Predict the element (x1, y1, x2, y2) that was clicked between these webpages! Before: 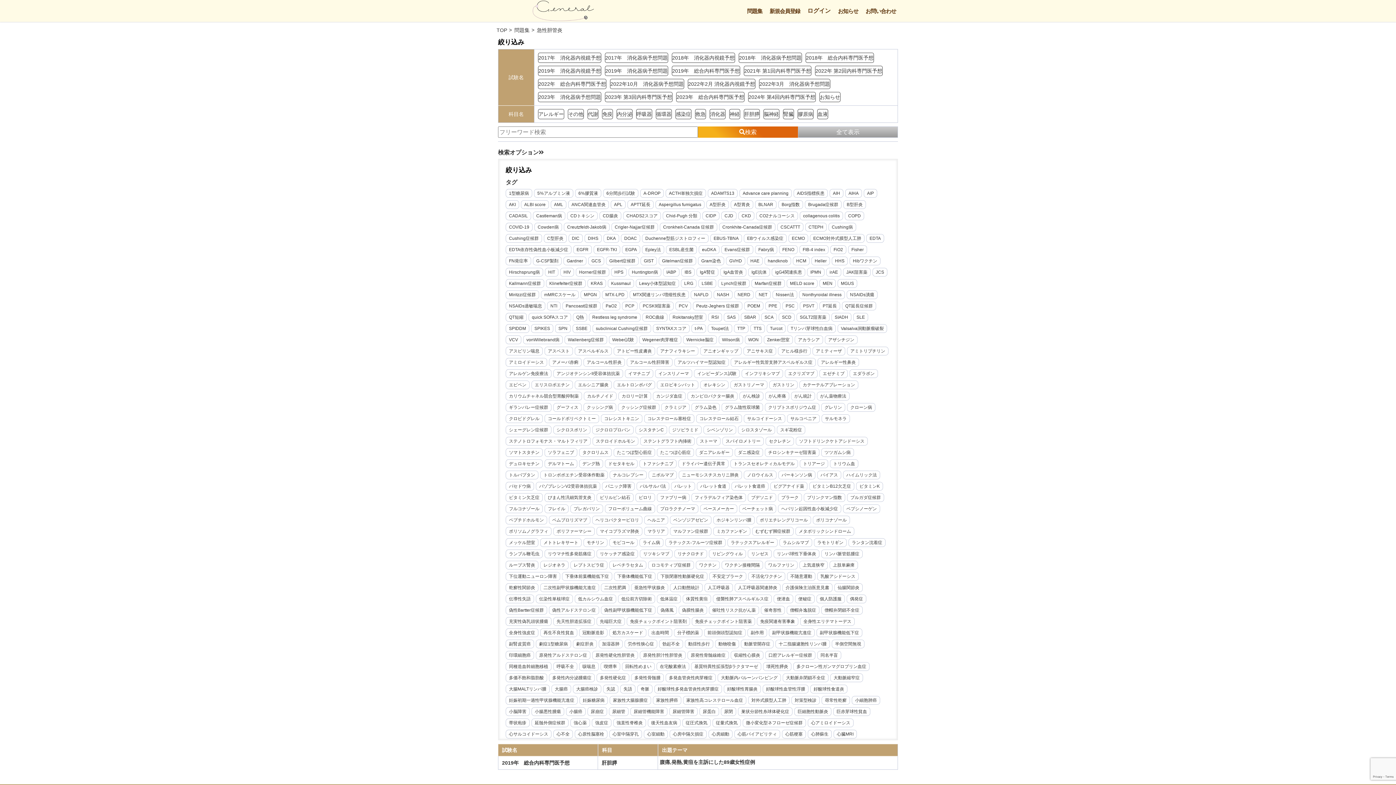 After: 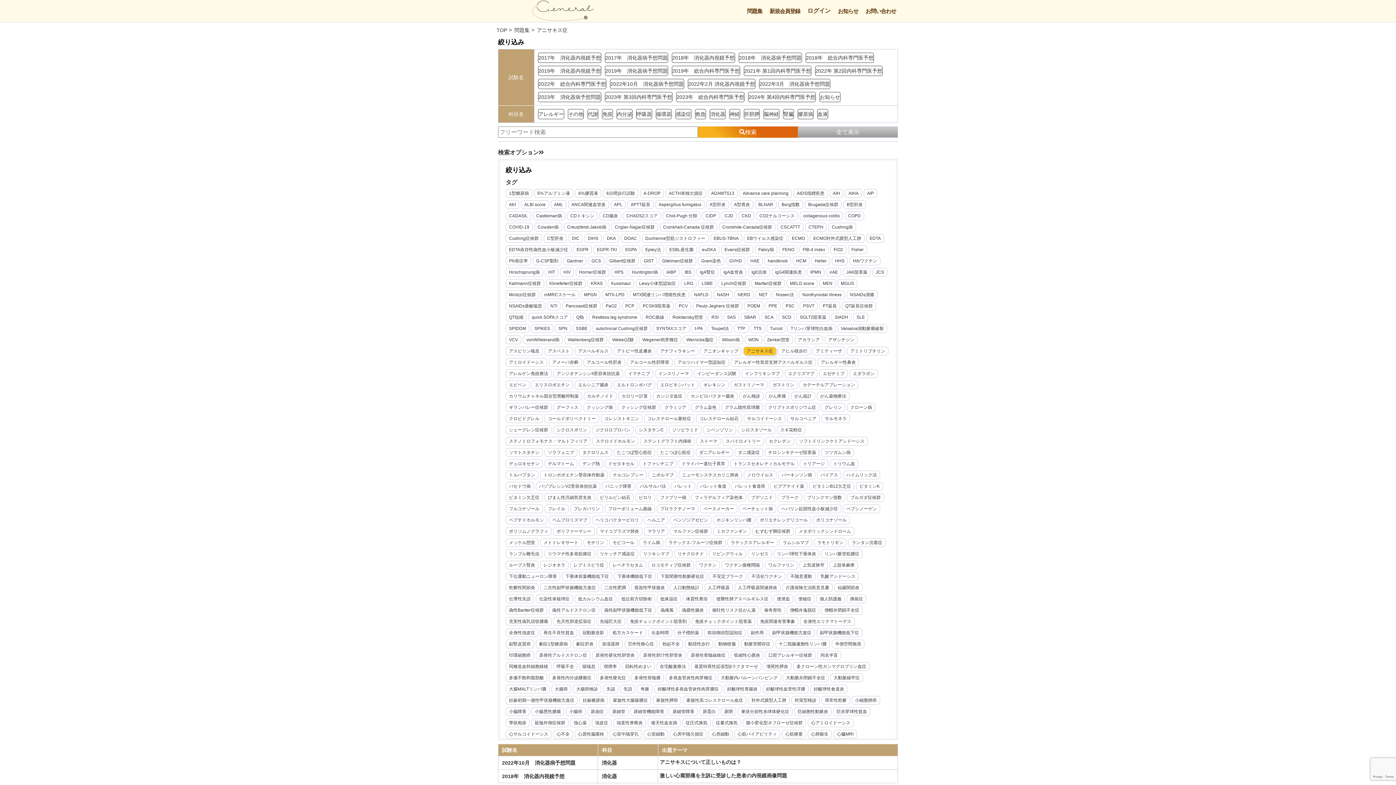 Action: label: アニサキス症 bbox: (743, 346, 776, 355)